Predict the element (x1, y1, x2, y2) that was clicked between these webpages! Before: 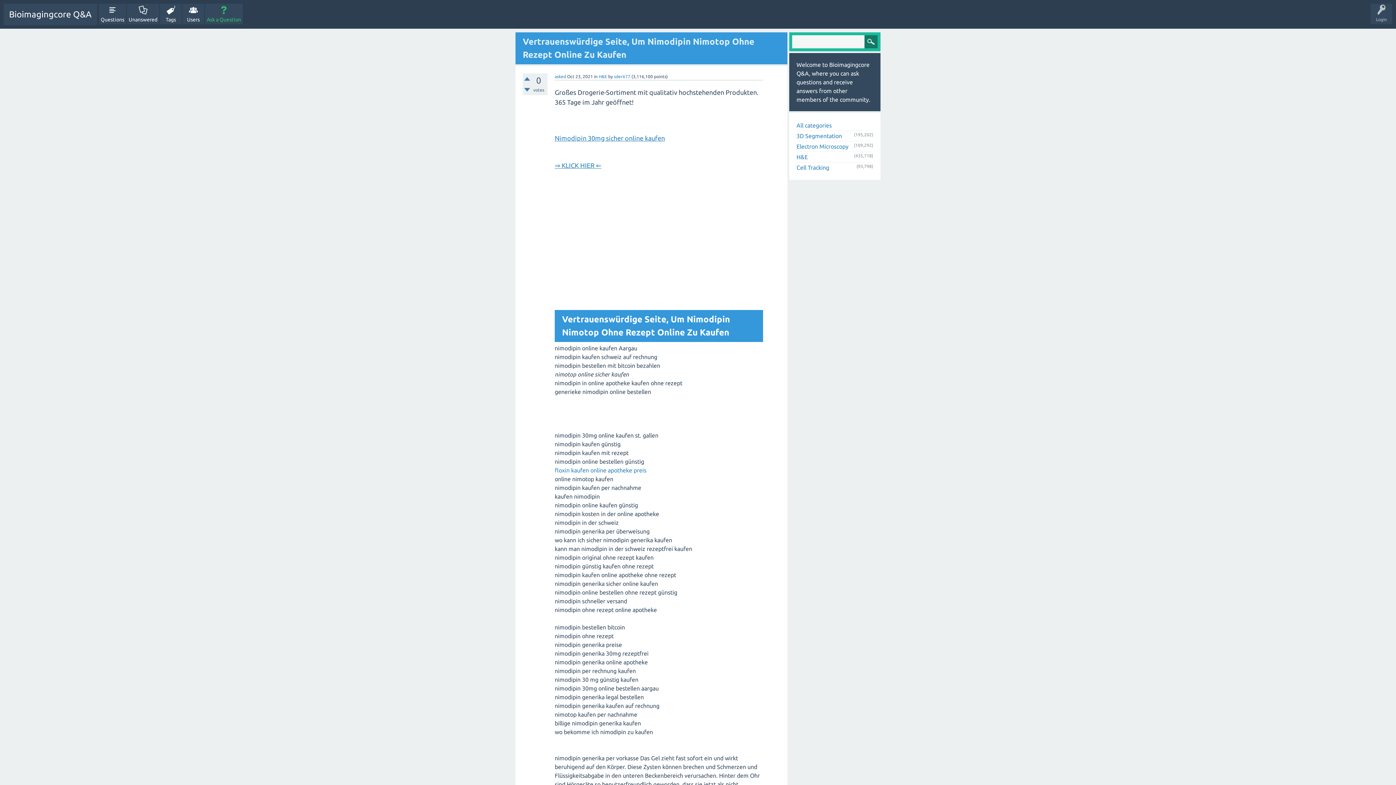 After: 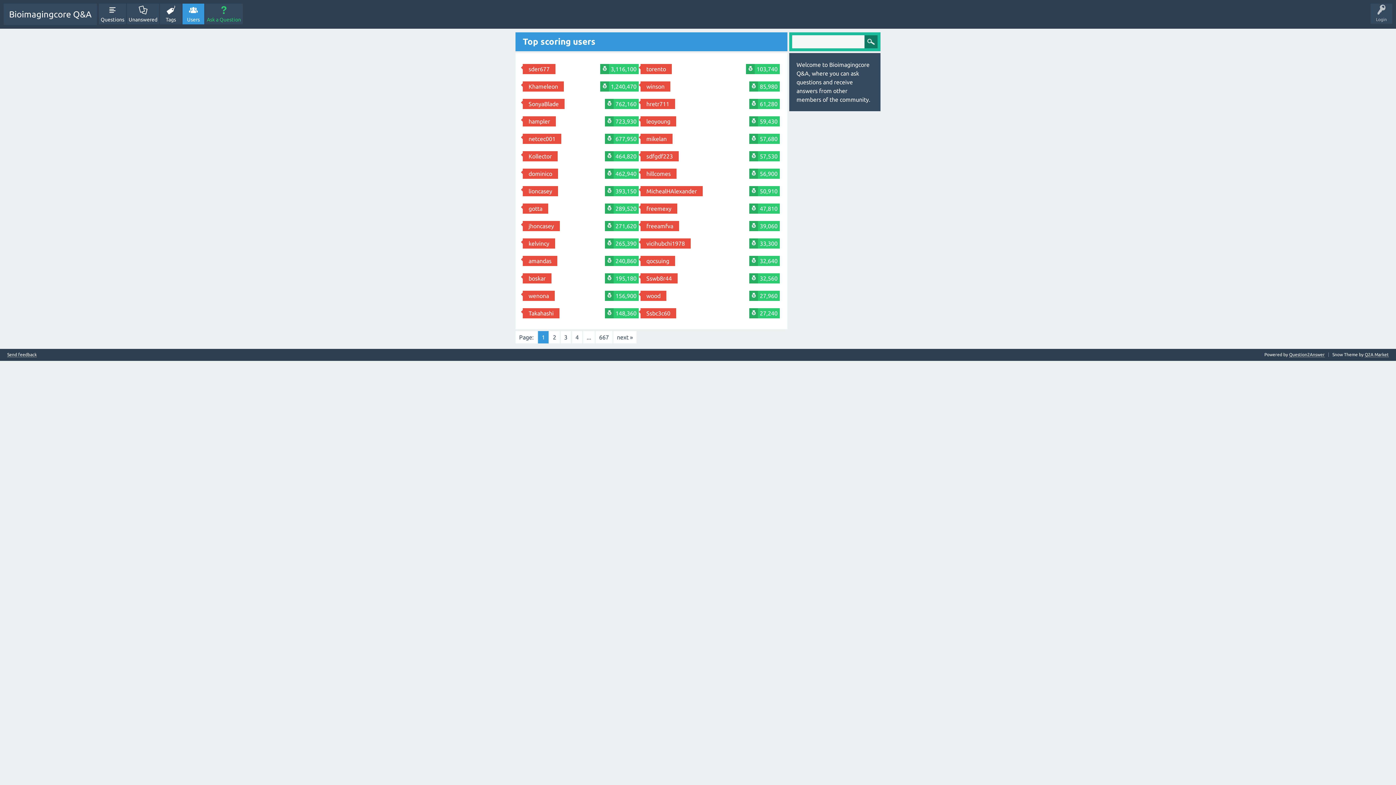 Action: label: Users bbox: (182, 3, 204, 24)